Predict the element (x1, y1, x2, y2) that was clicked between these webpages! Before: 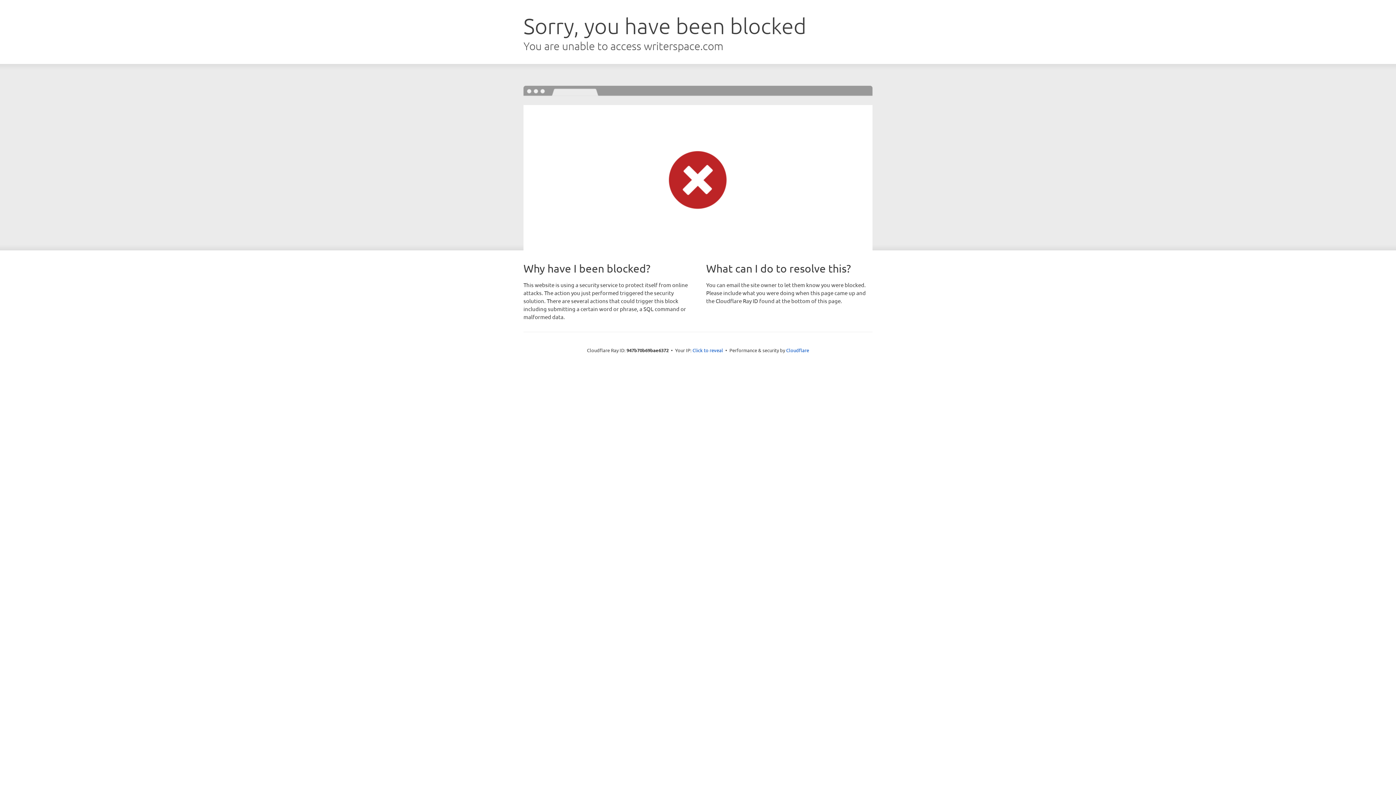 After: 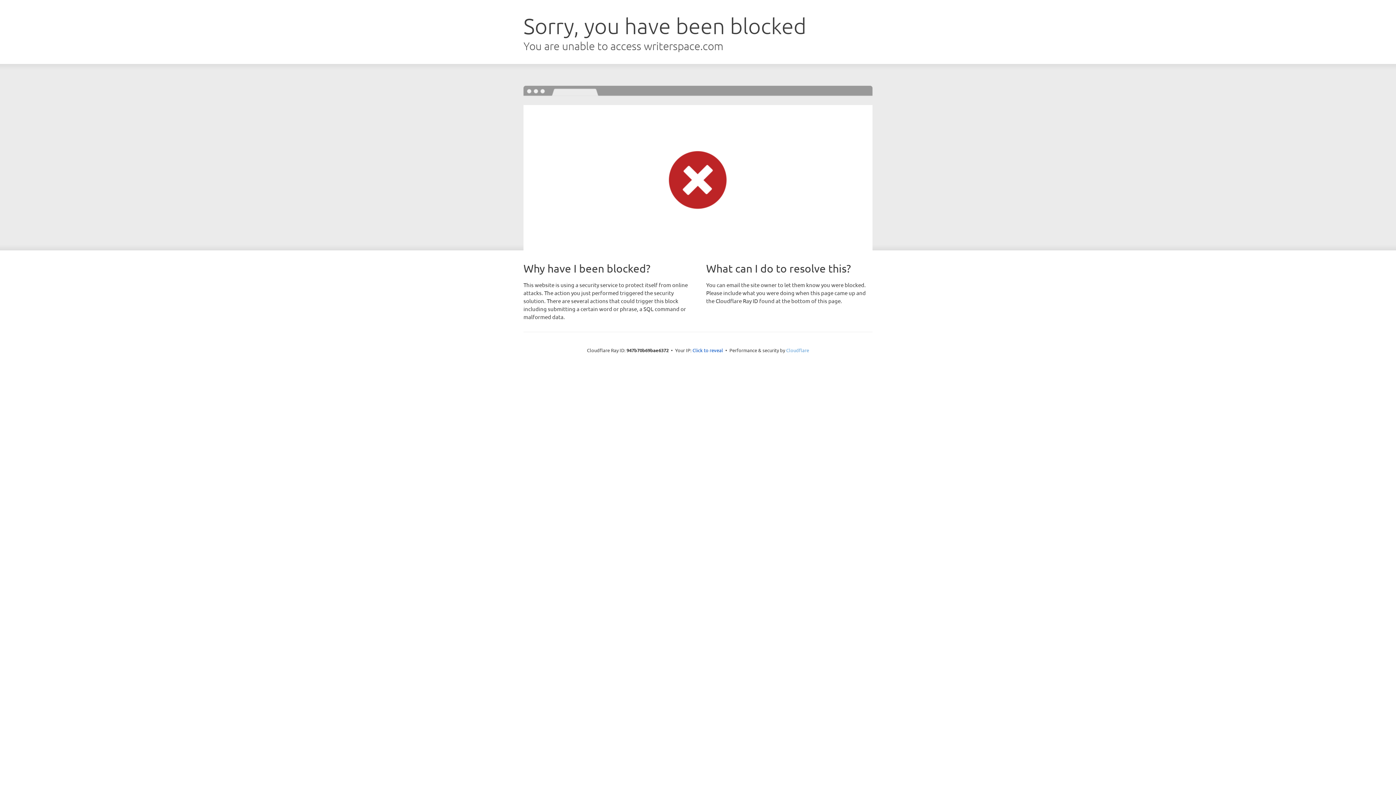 Action: bbox: (786, 347, 809, 353) label: Cloudflare